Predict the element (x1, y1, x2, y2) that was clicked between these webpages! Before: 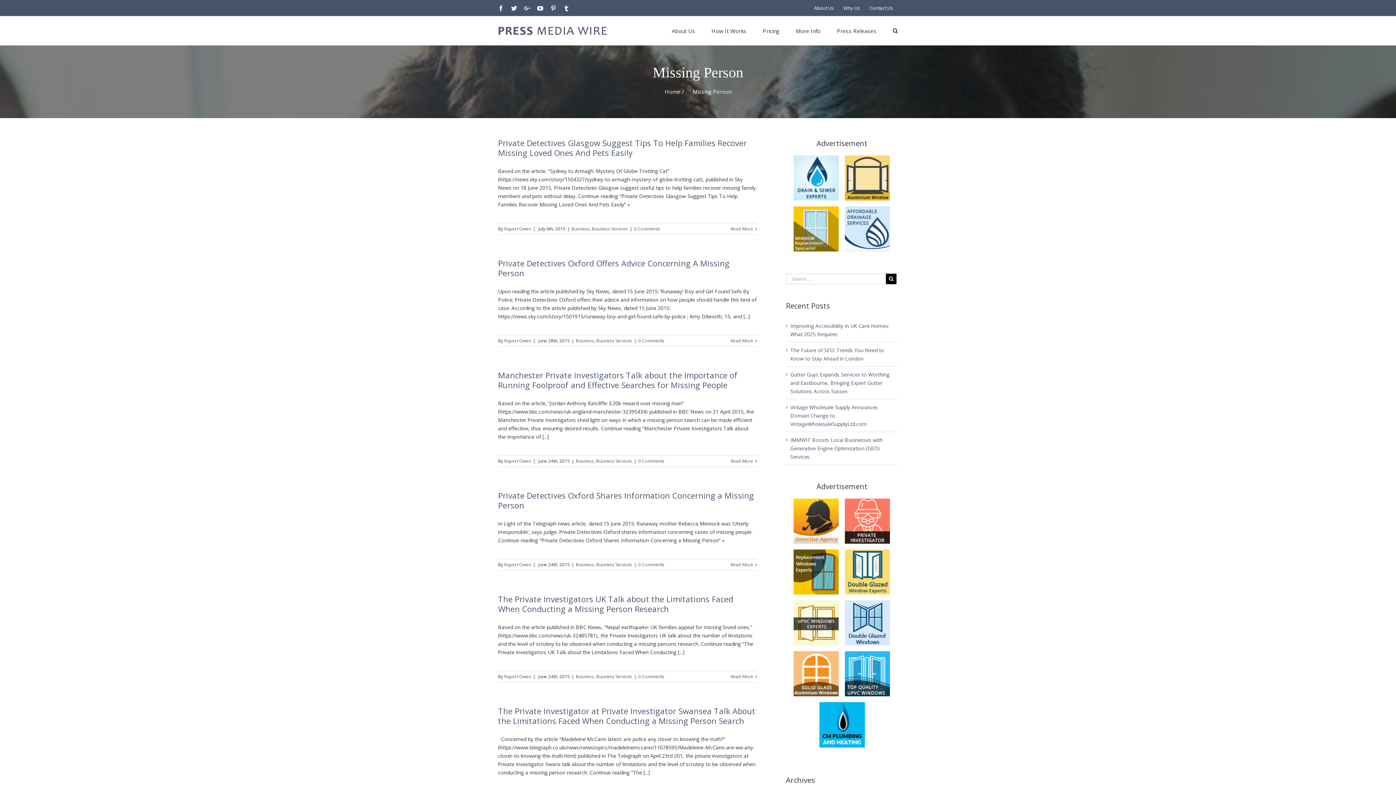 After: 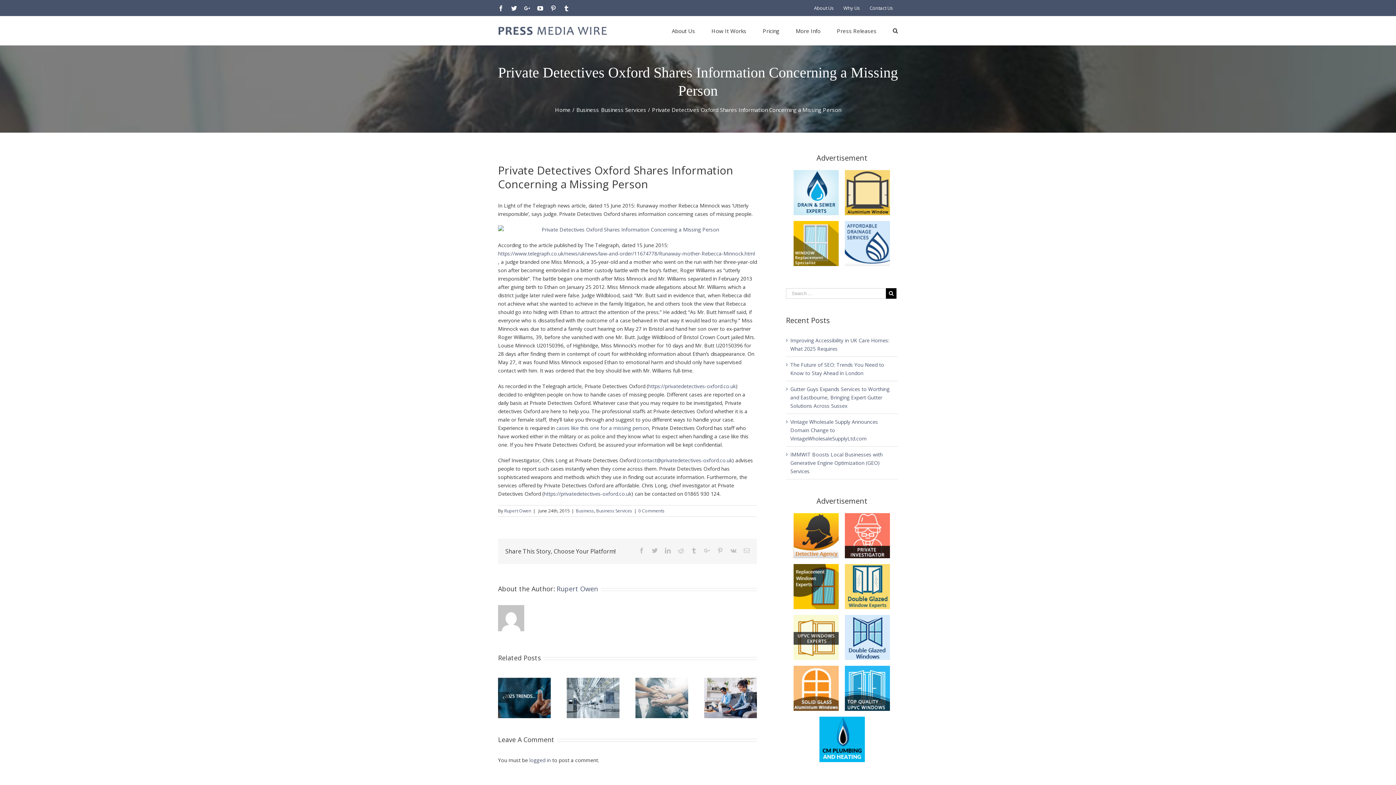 Action: bbox: (730, 561, 753, 568) label: Read More